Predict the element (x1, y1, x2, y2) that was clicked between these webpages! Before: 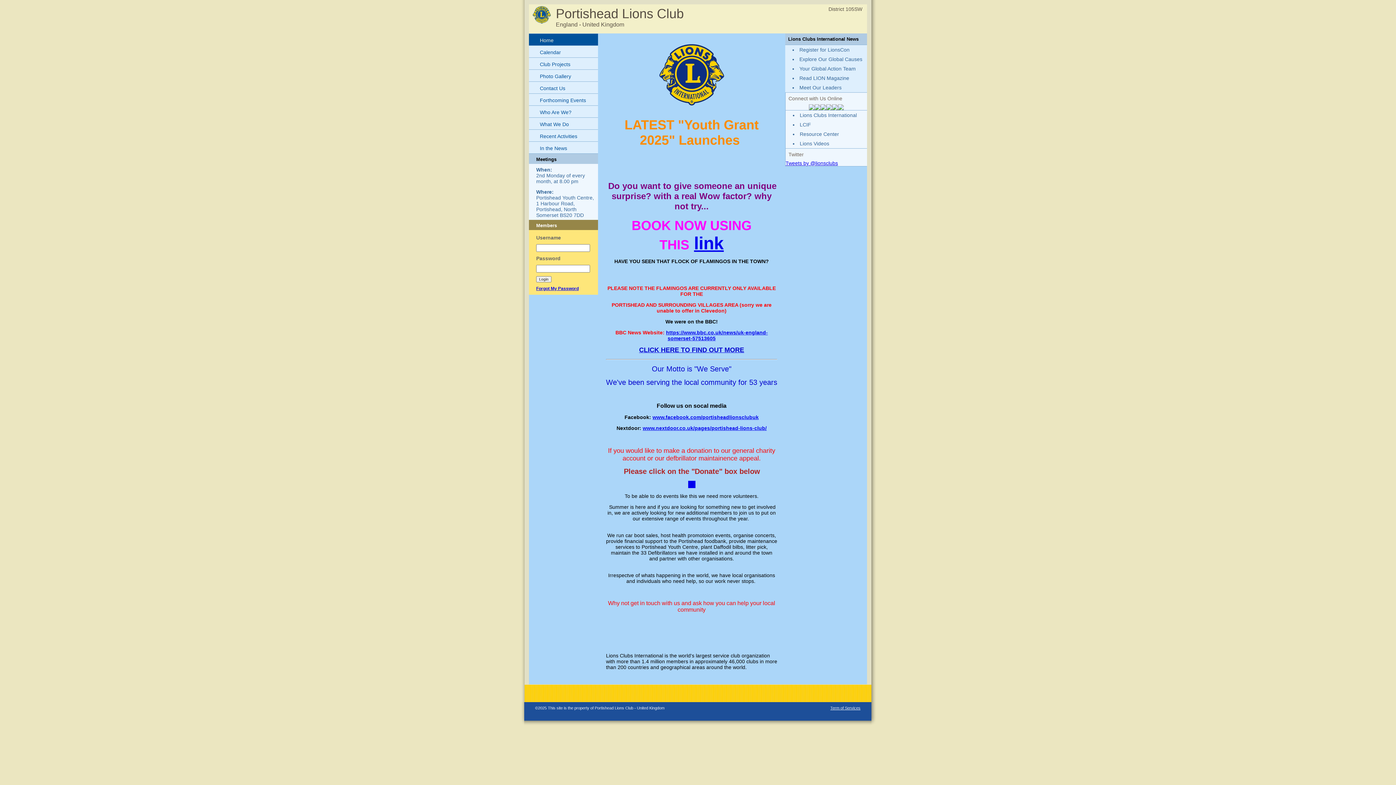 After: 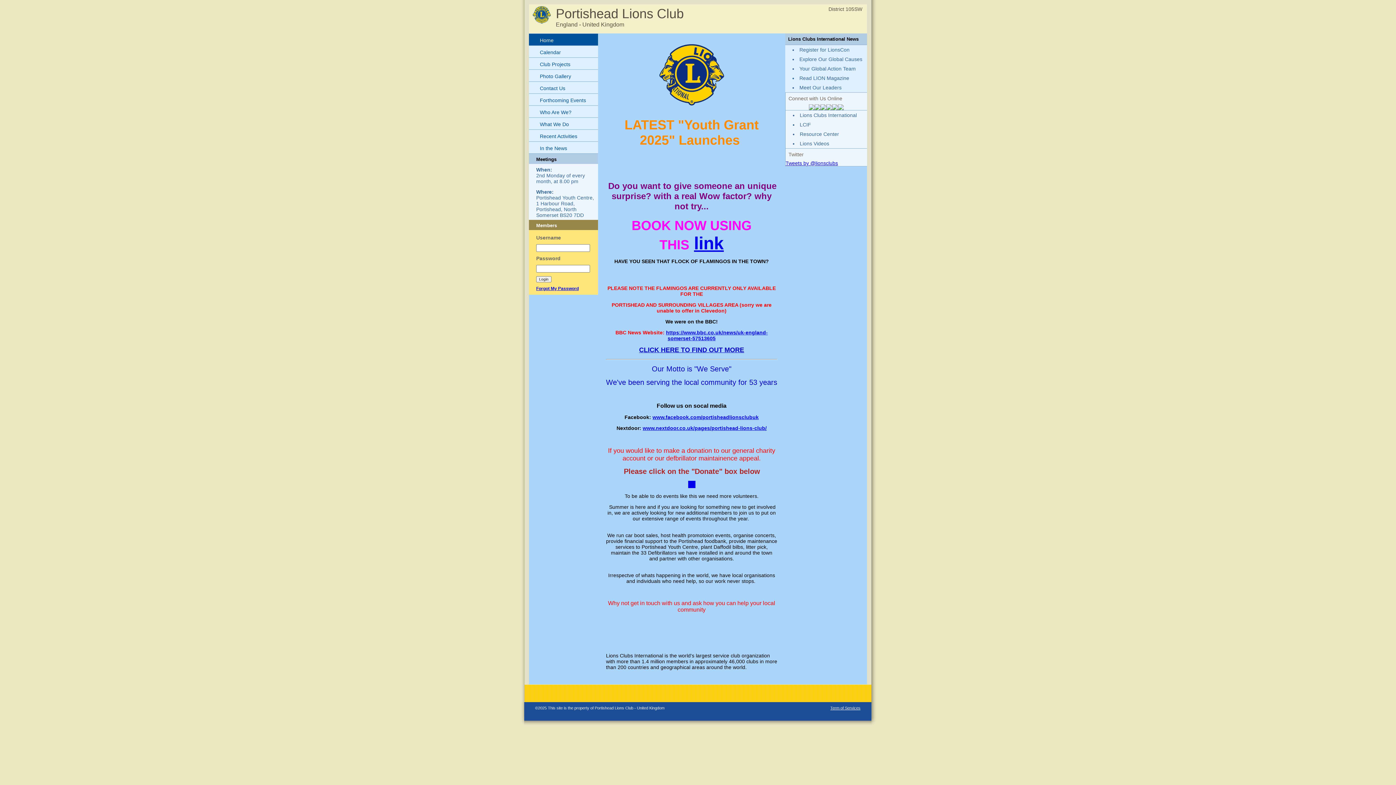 Action: bbox: (820, 105, 826, 111)